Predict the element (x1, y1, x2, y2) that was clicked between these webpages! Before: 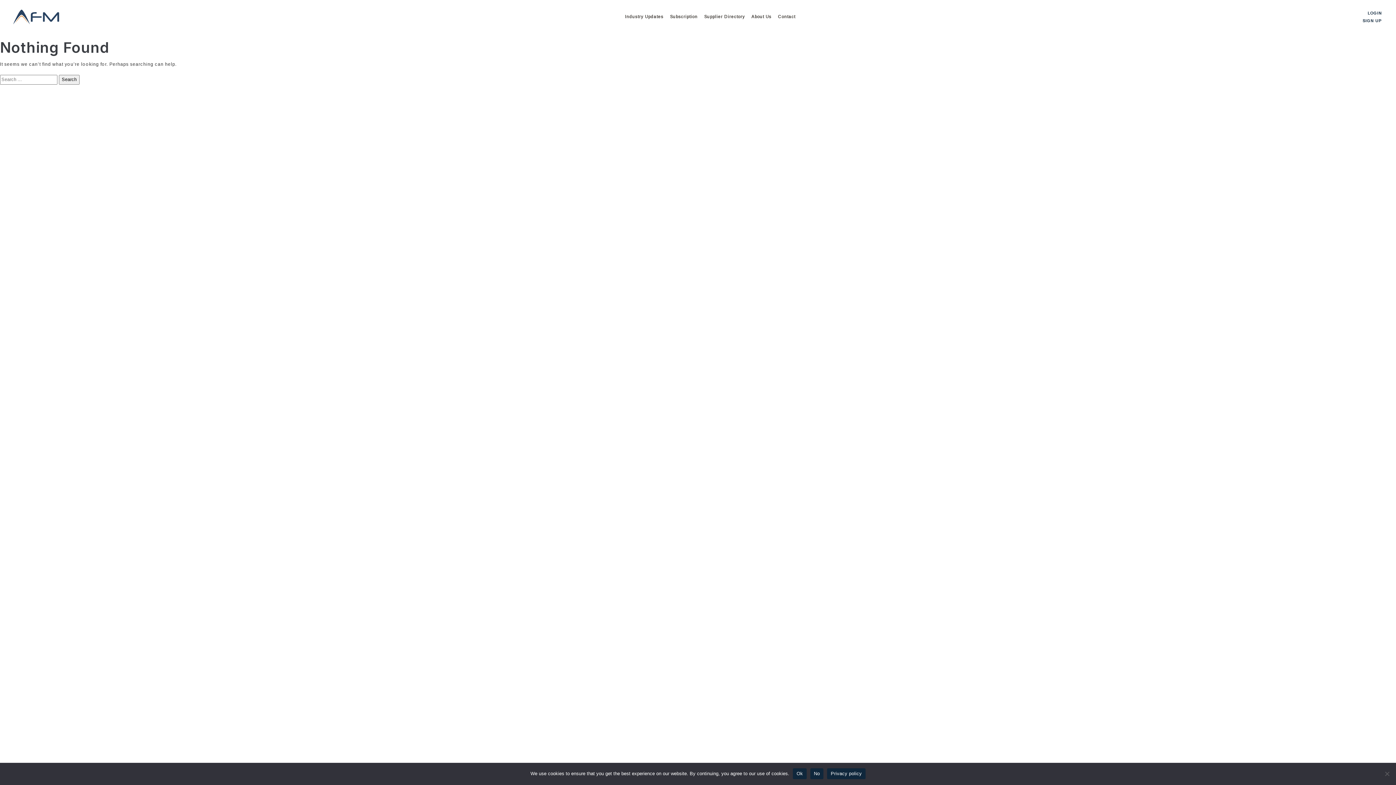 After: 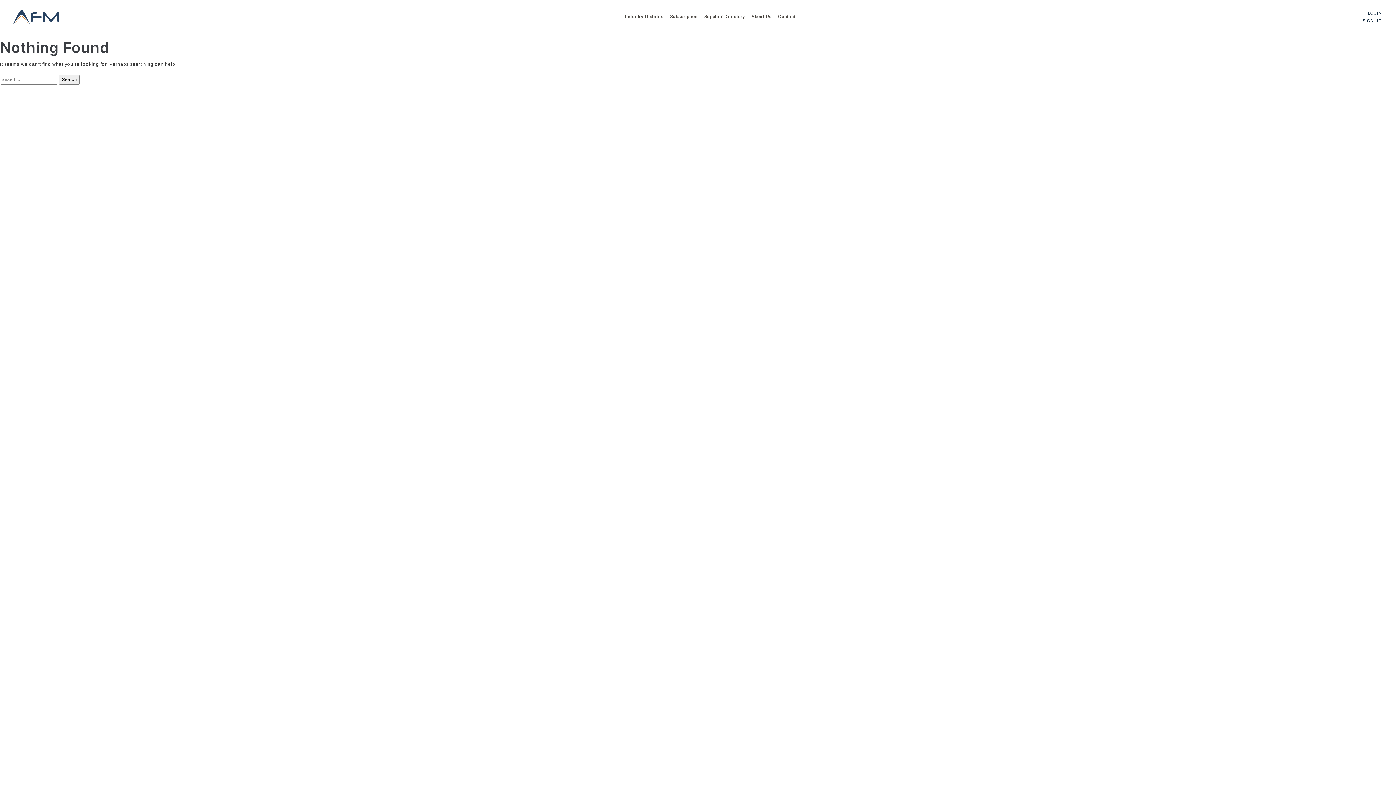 Action: label: No bbox: (810, 768, 823, 779)